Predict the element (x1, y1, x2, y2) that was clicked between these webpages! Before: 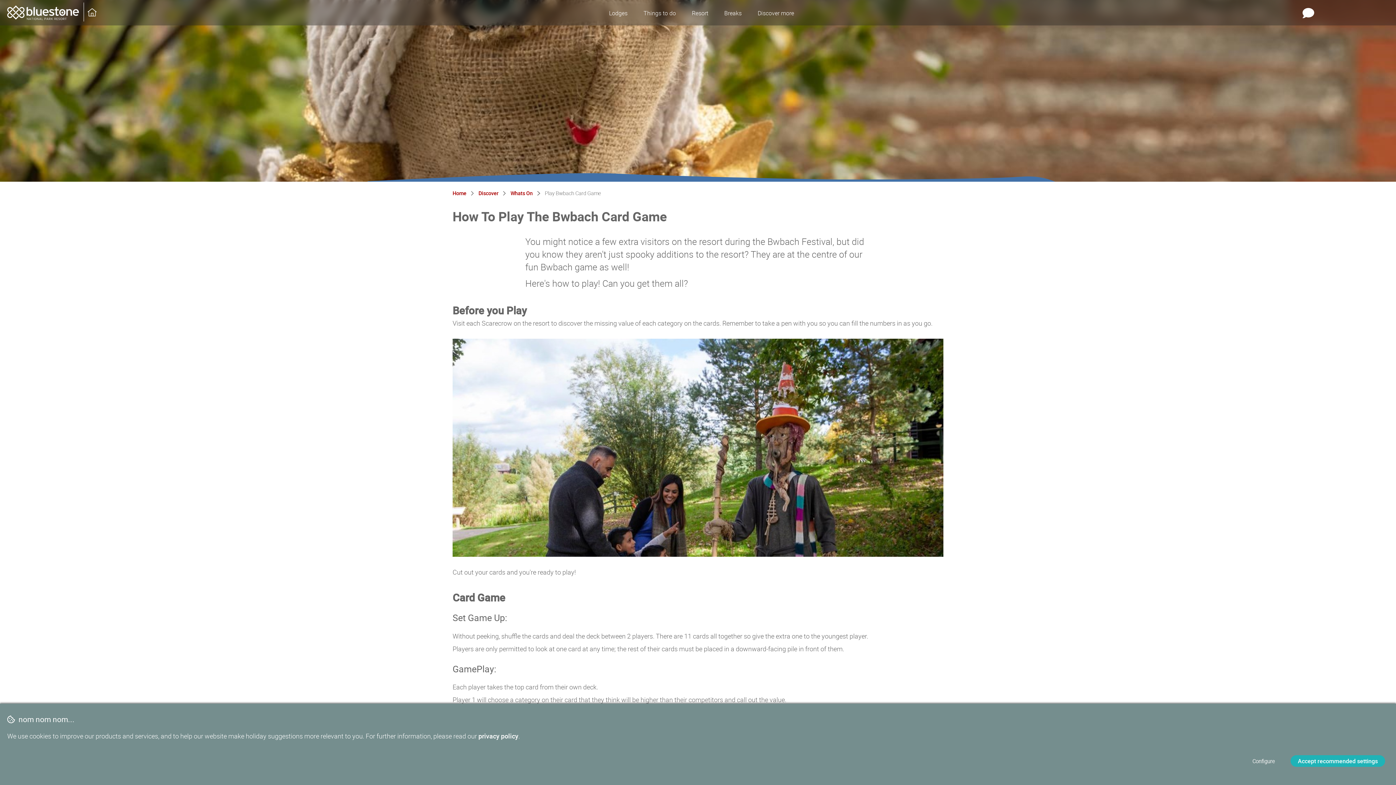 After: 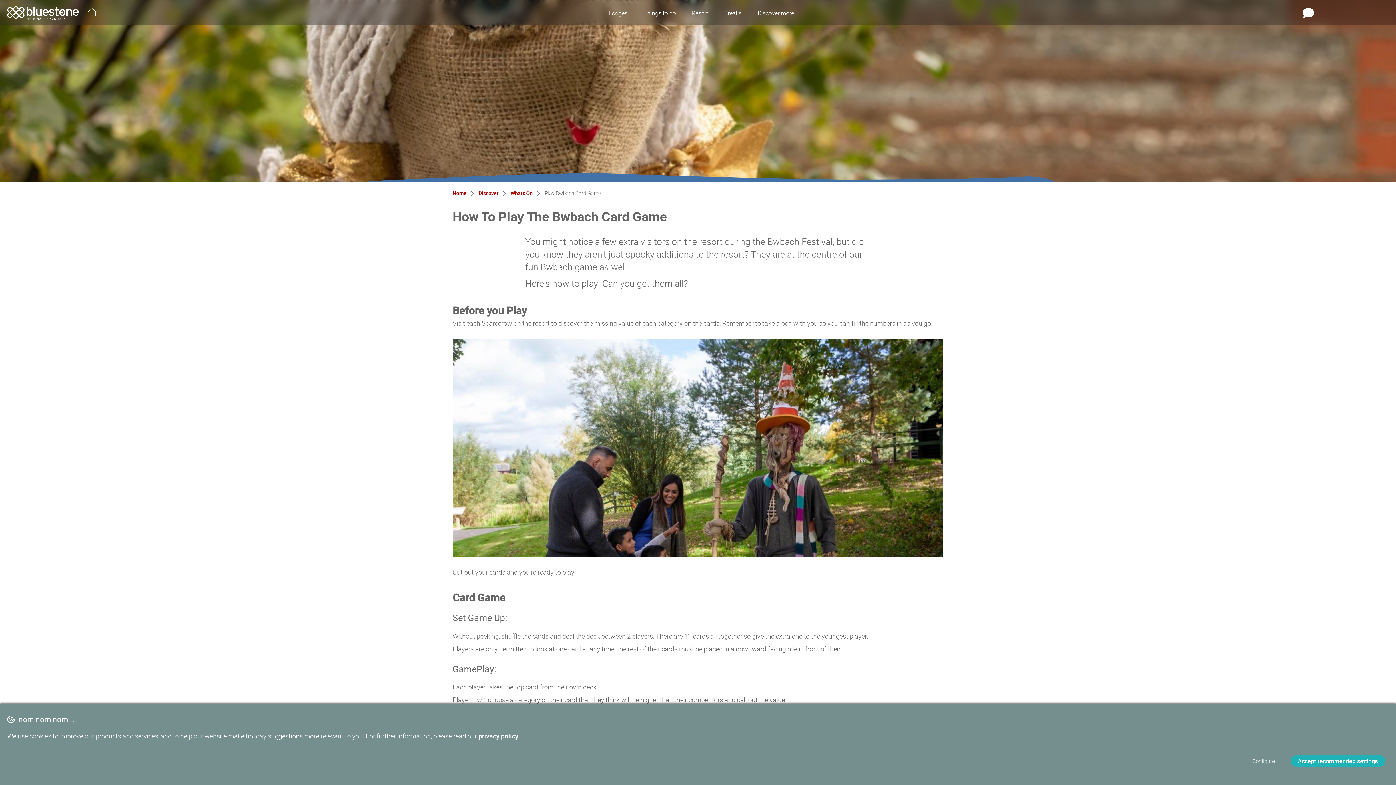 Action: bbox: (478, 732, 518, 740) label: privacy policy